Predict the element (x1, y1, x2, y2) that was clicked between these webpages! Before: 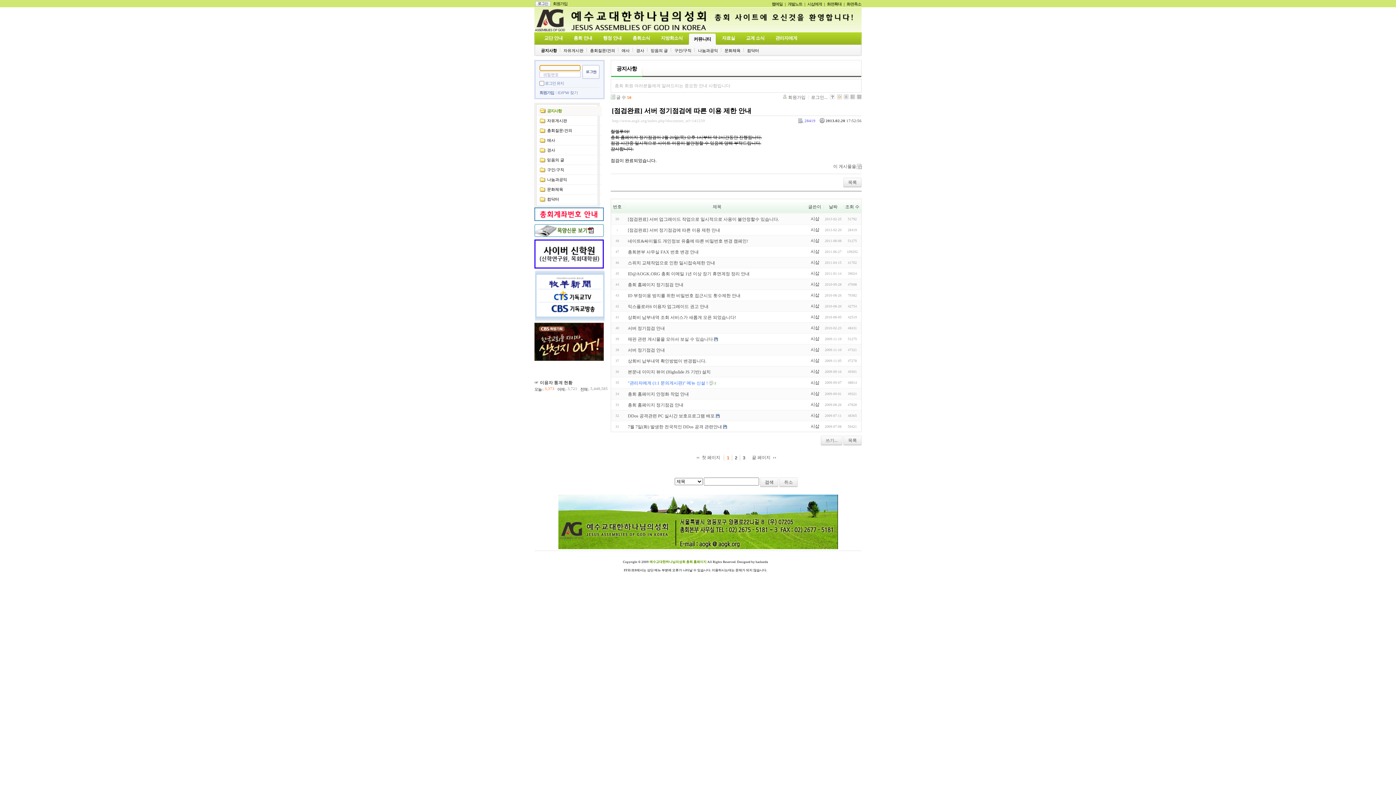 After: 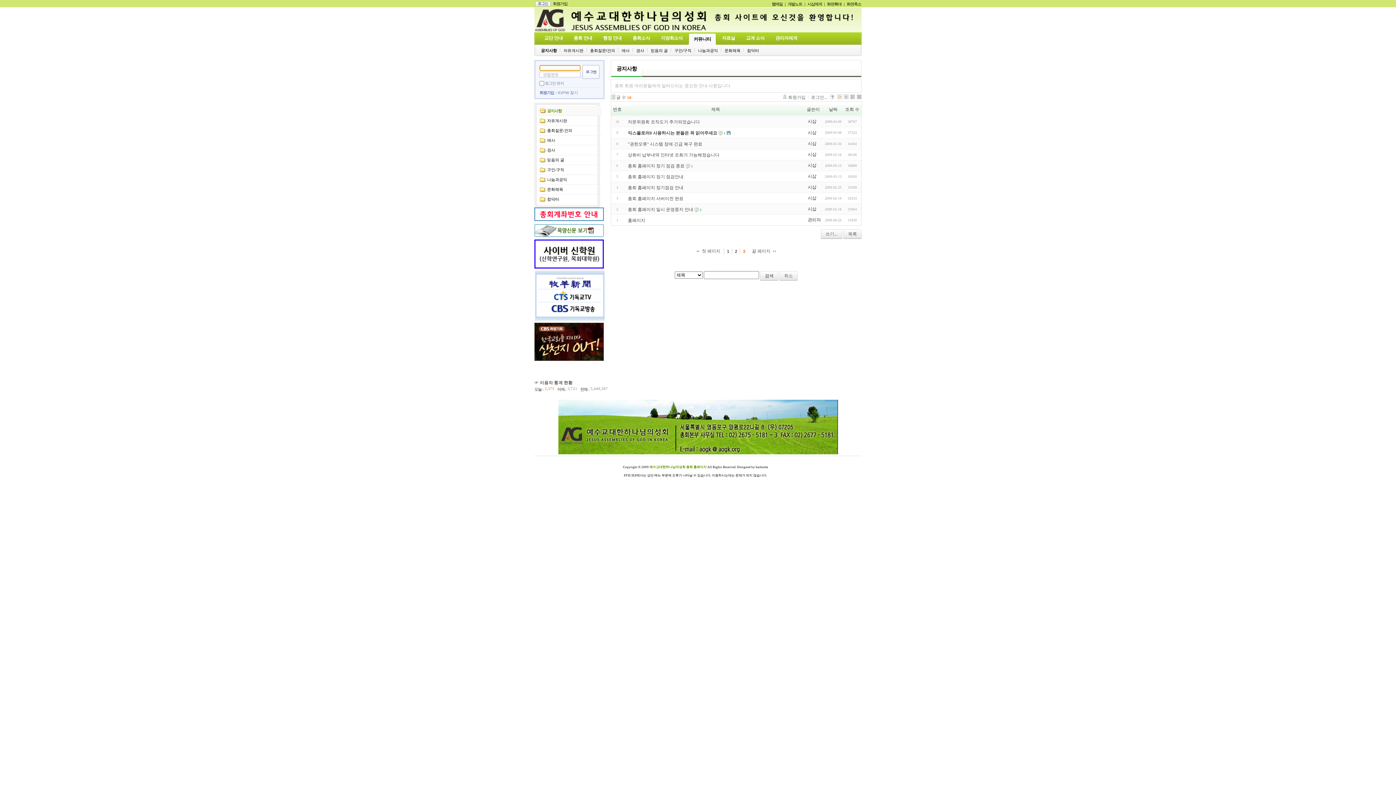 Action: bbox: (739, 455, 749, 460) label: 3